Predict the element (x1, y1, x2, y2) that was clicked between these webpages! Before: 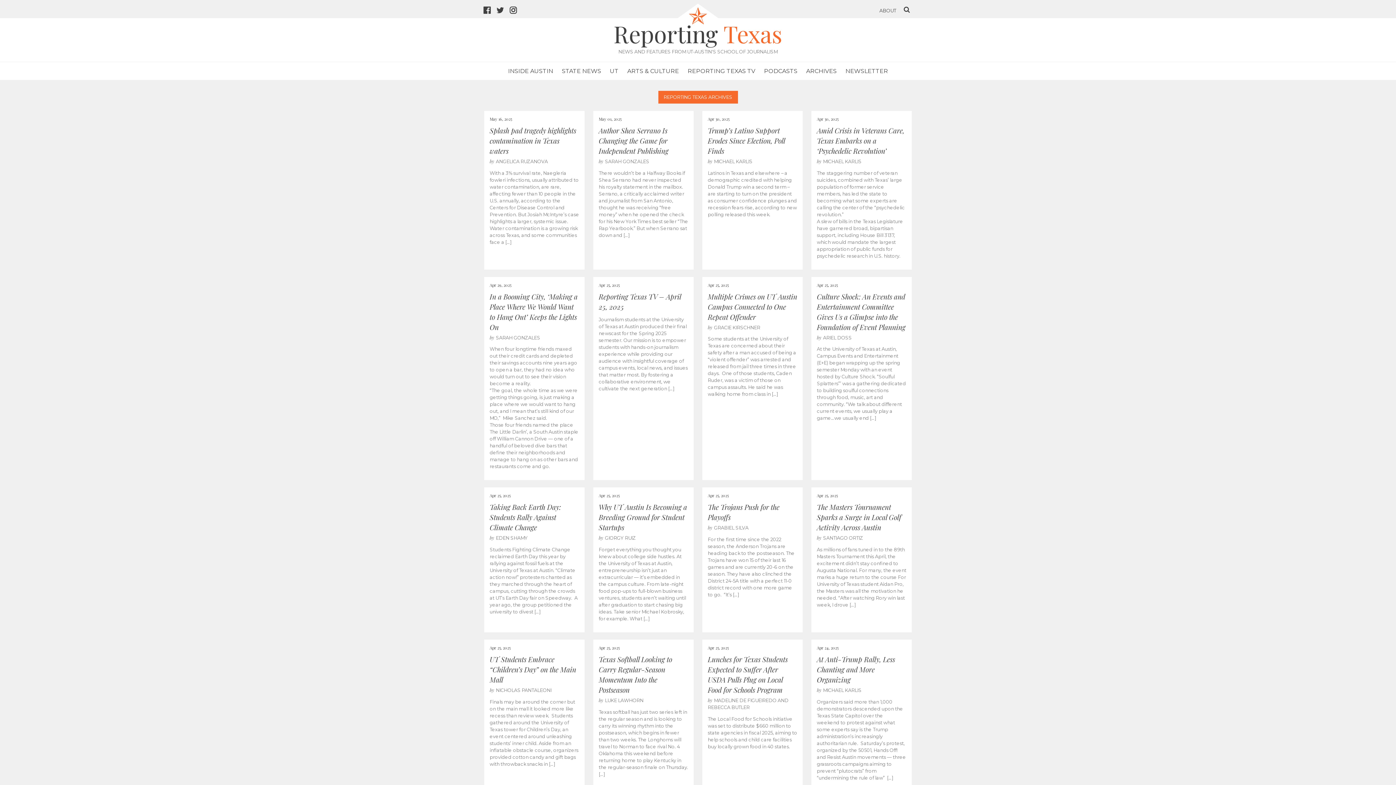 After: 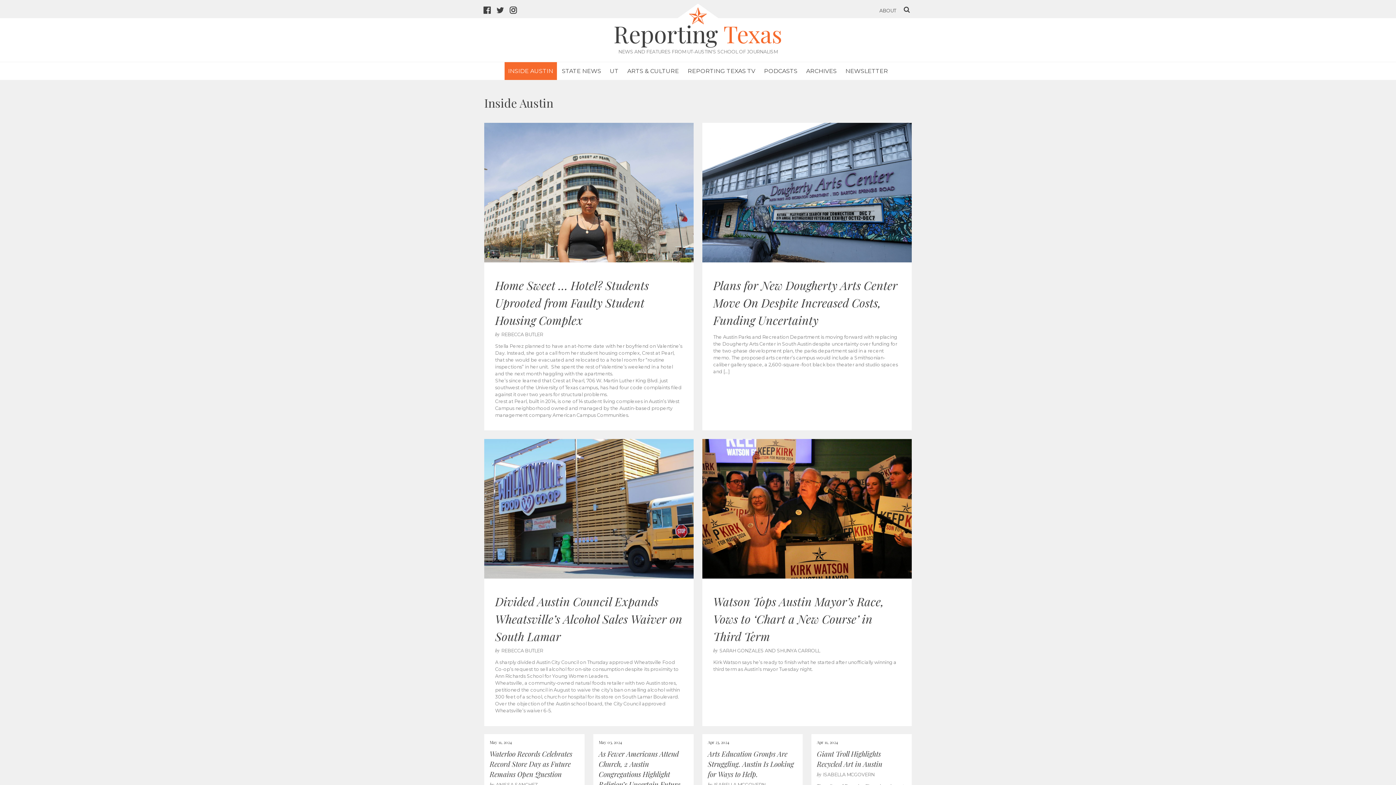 Action: bbox: (504, 62, 556, 80) label: INSIDE AUSTIN